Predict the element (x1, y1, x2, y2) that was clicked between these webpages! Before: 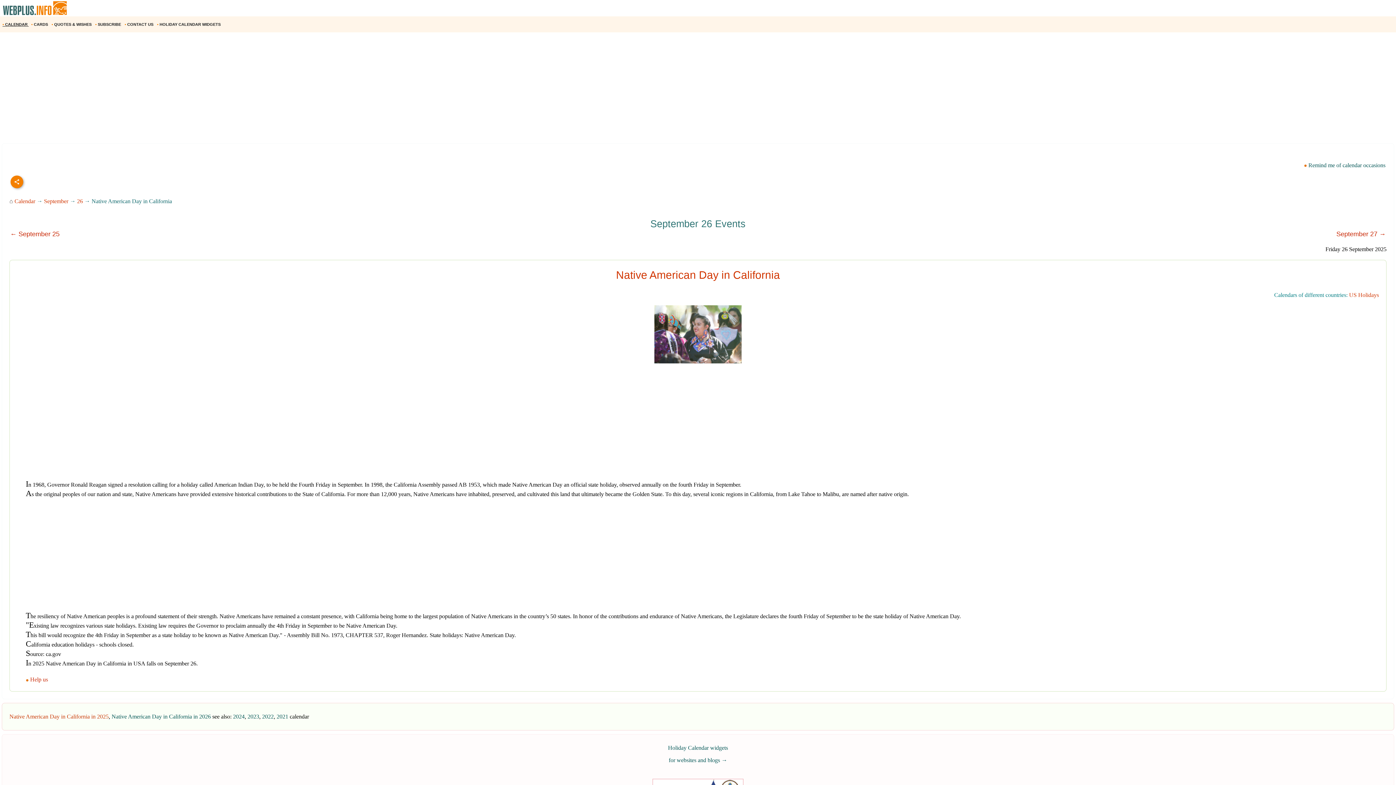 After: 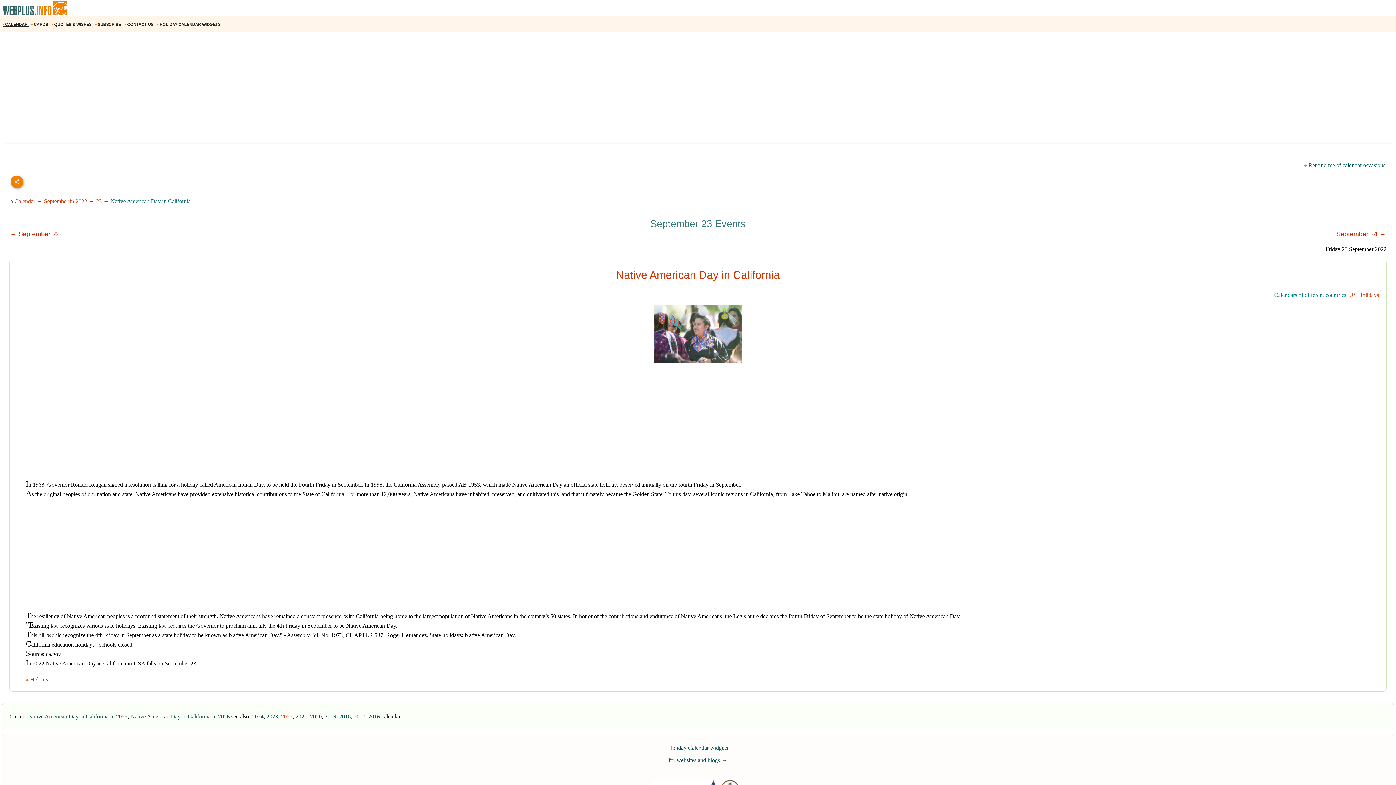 Action: bbox: (262, 713, 273, 720) label: 2022